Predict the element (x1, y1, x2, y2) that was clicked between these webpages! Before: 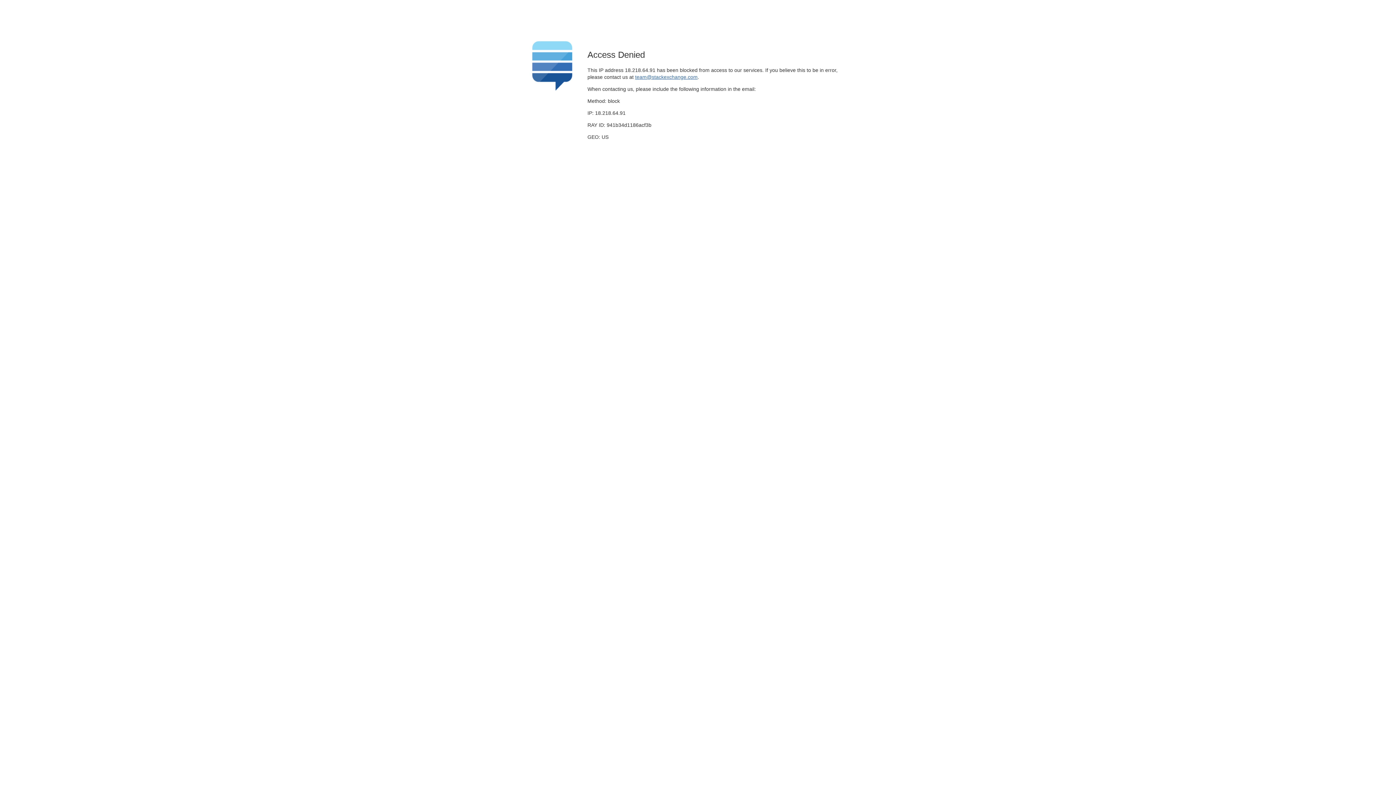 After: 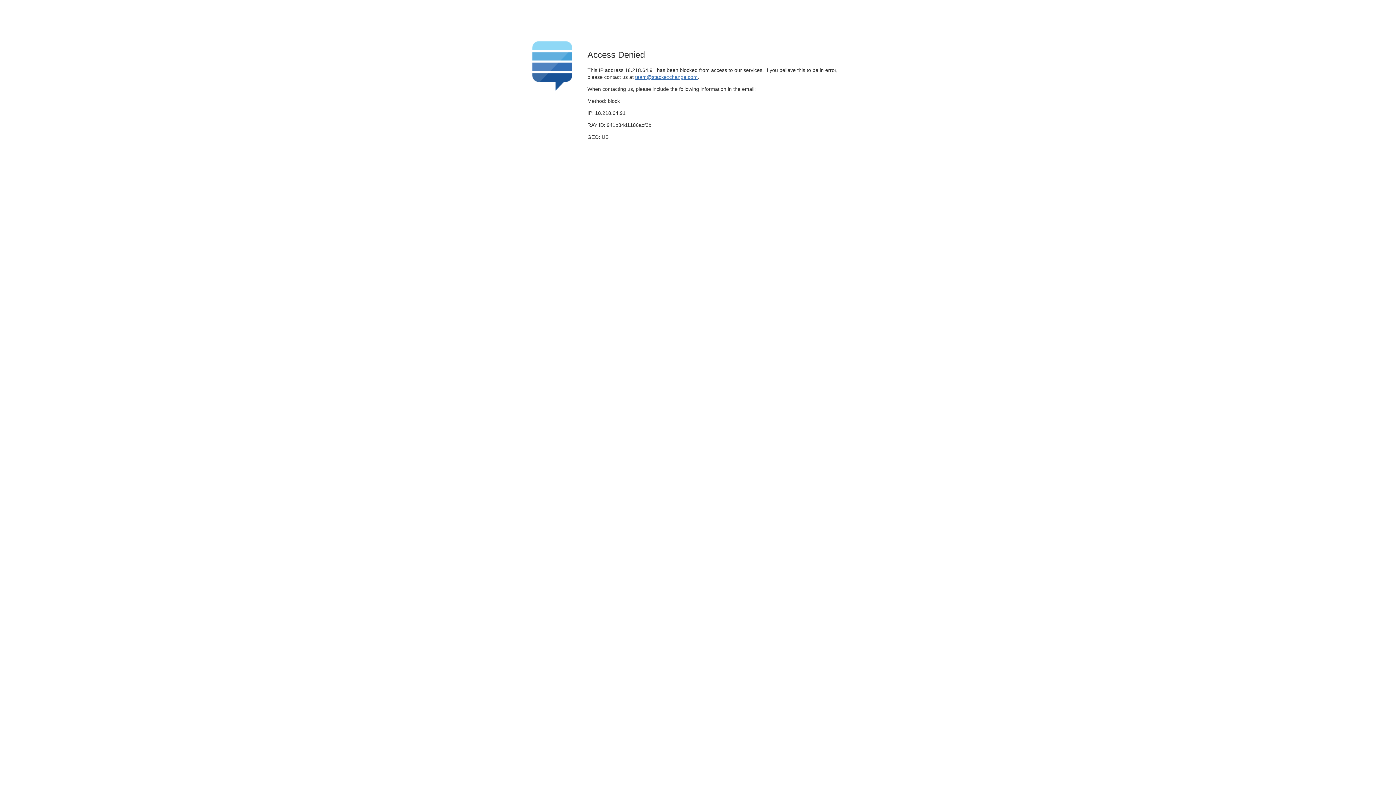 Action: label: team@stackexchange.com bbox: (635, 74, 697, 79)